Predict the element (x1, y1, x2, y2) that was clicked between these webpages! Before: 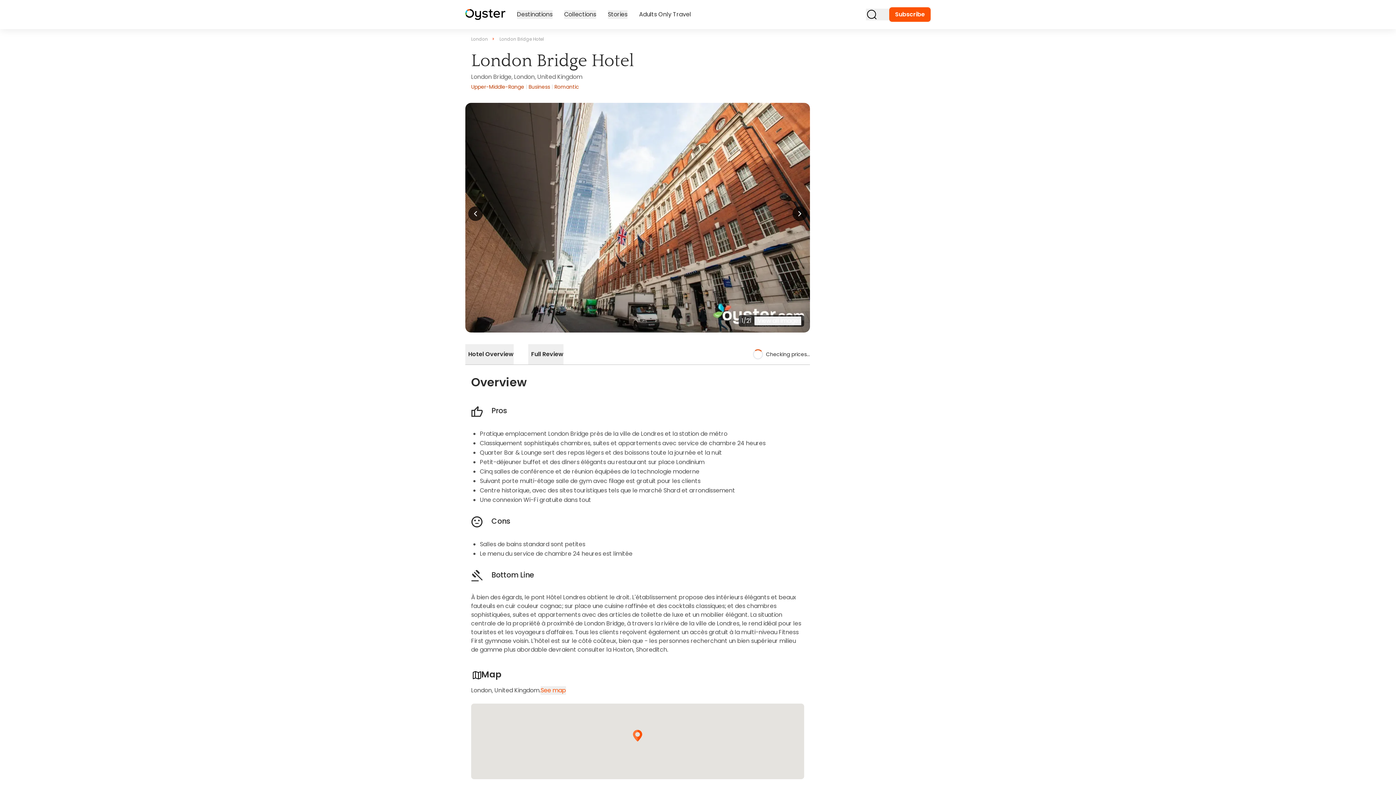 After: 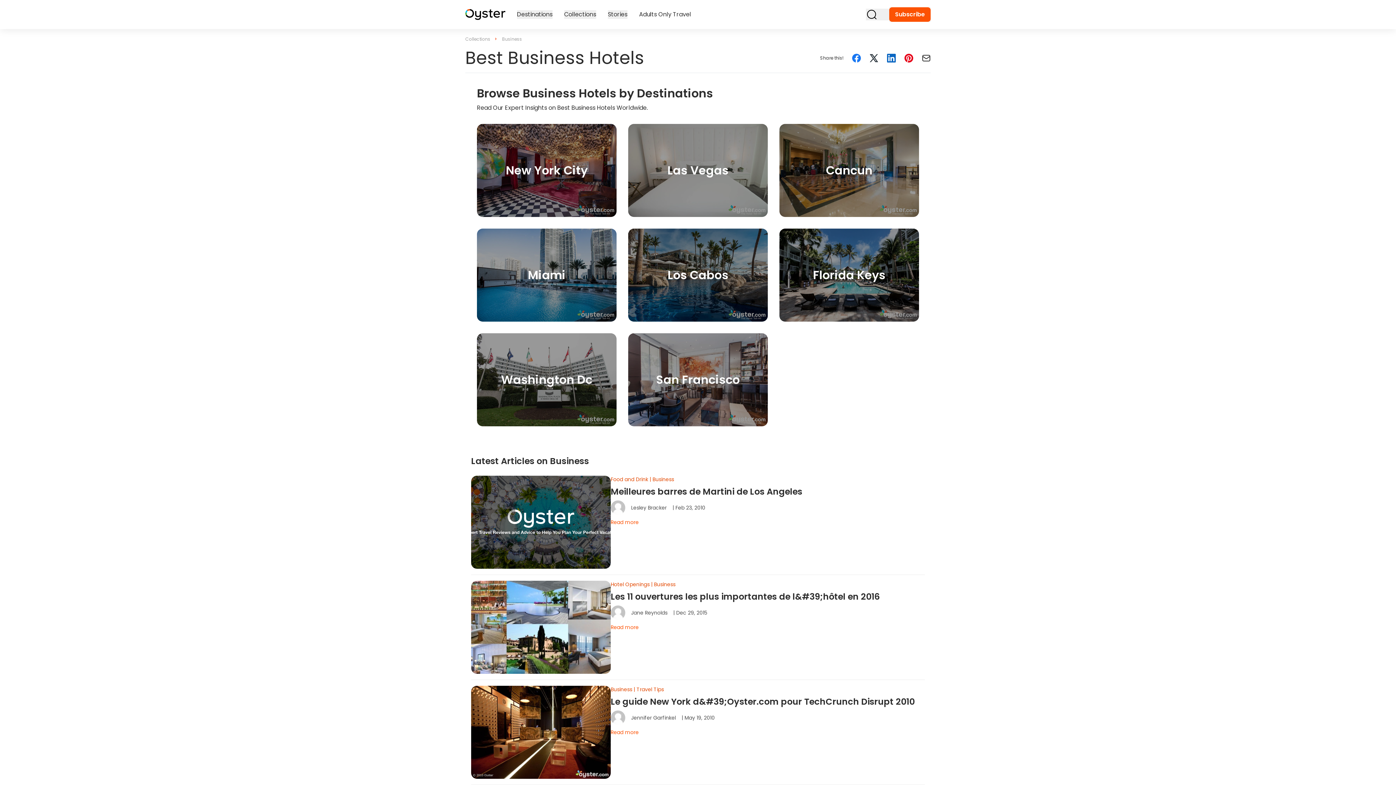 Action: bbox: (528, 83, 551, 90) label: Business 